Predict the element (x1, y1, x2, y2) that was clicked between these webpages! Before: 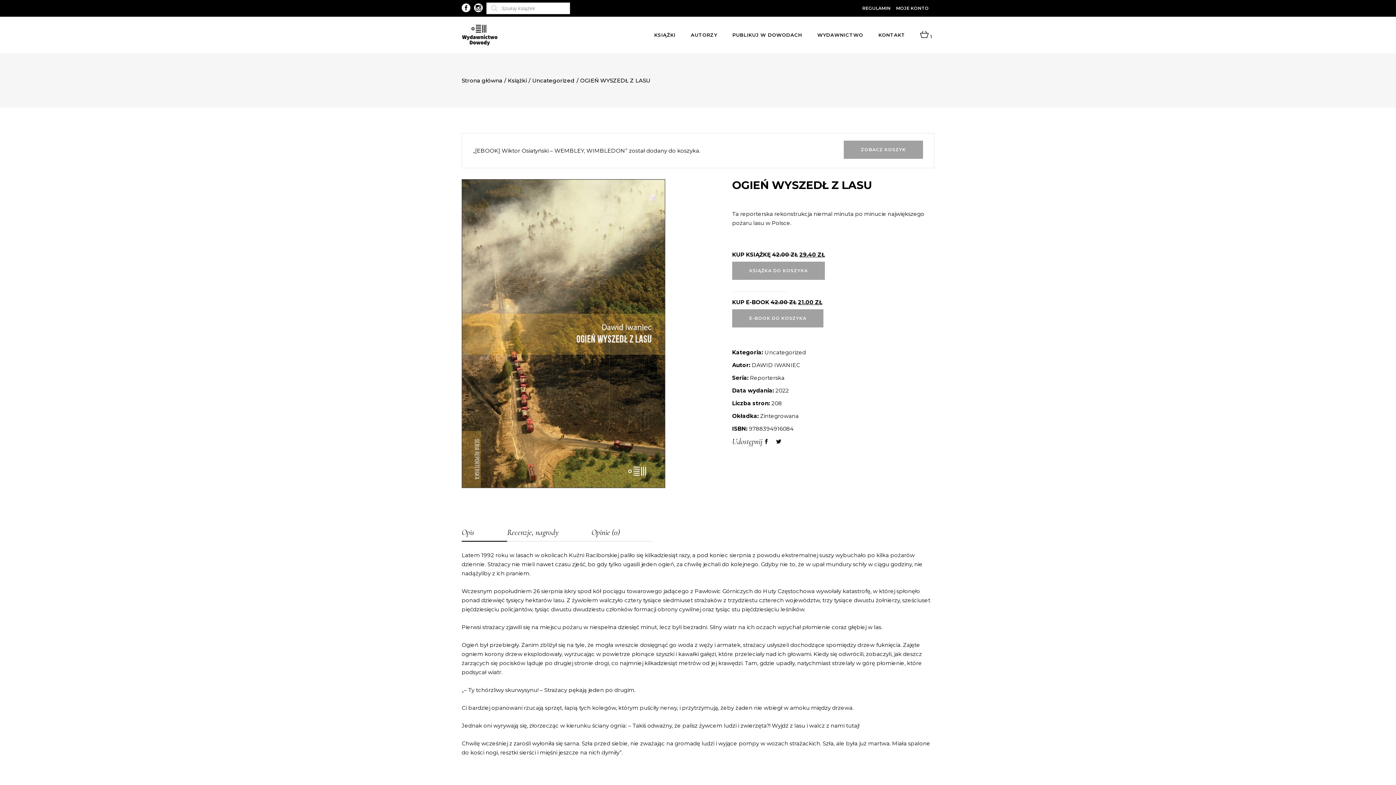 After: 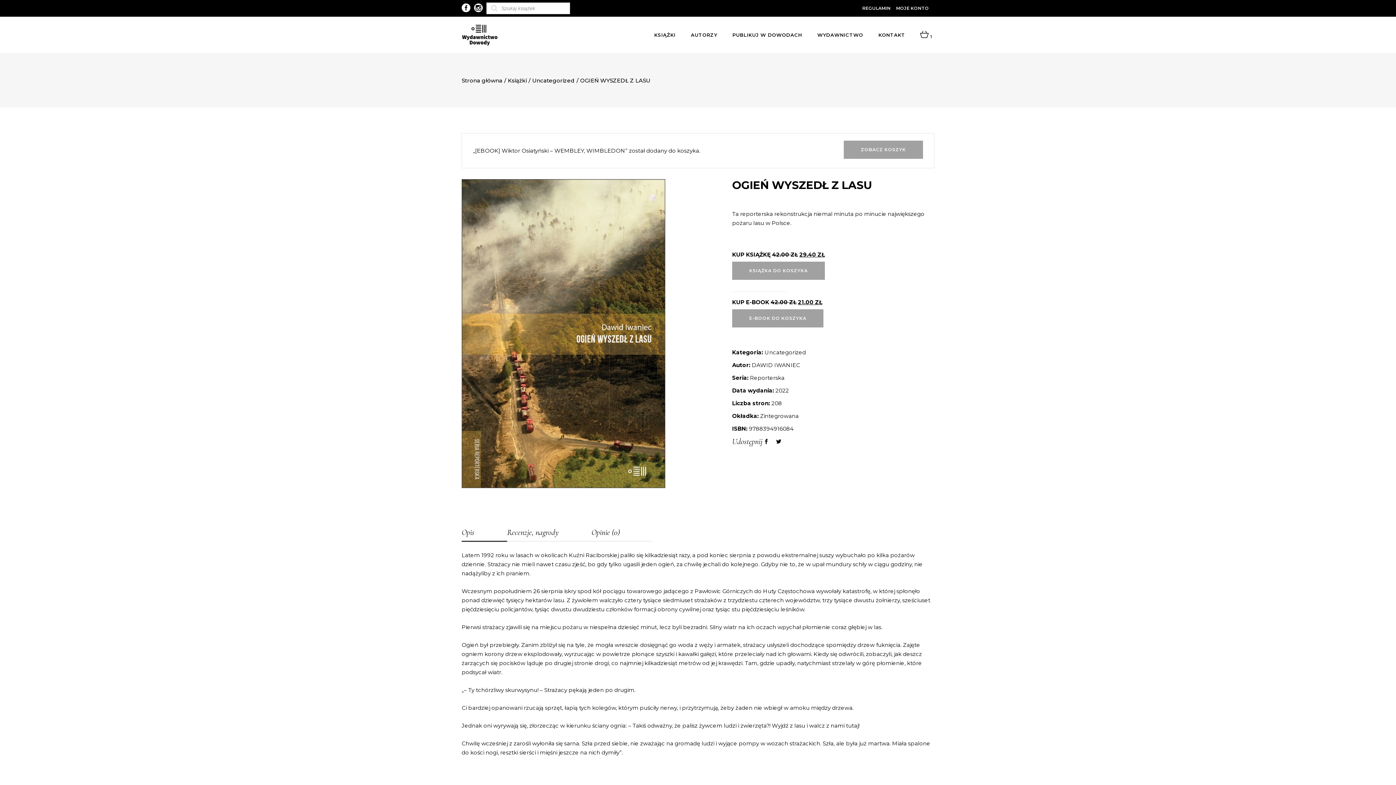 Action: bbox: (474, 3, 482, 13)